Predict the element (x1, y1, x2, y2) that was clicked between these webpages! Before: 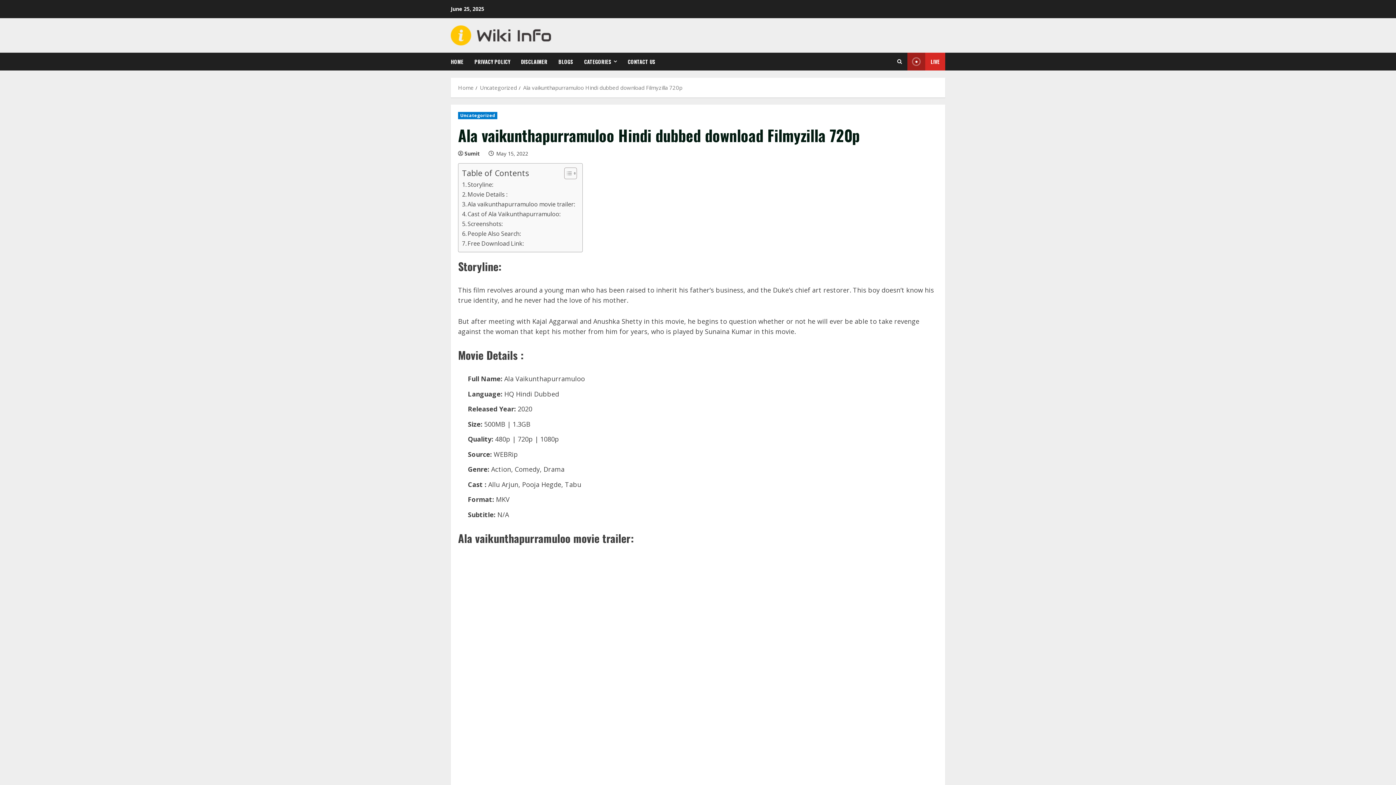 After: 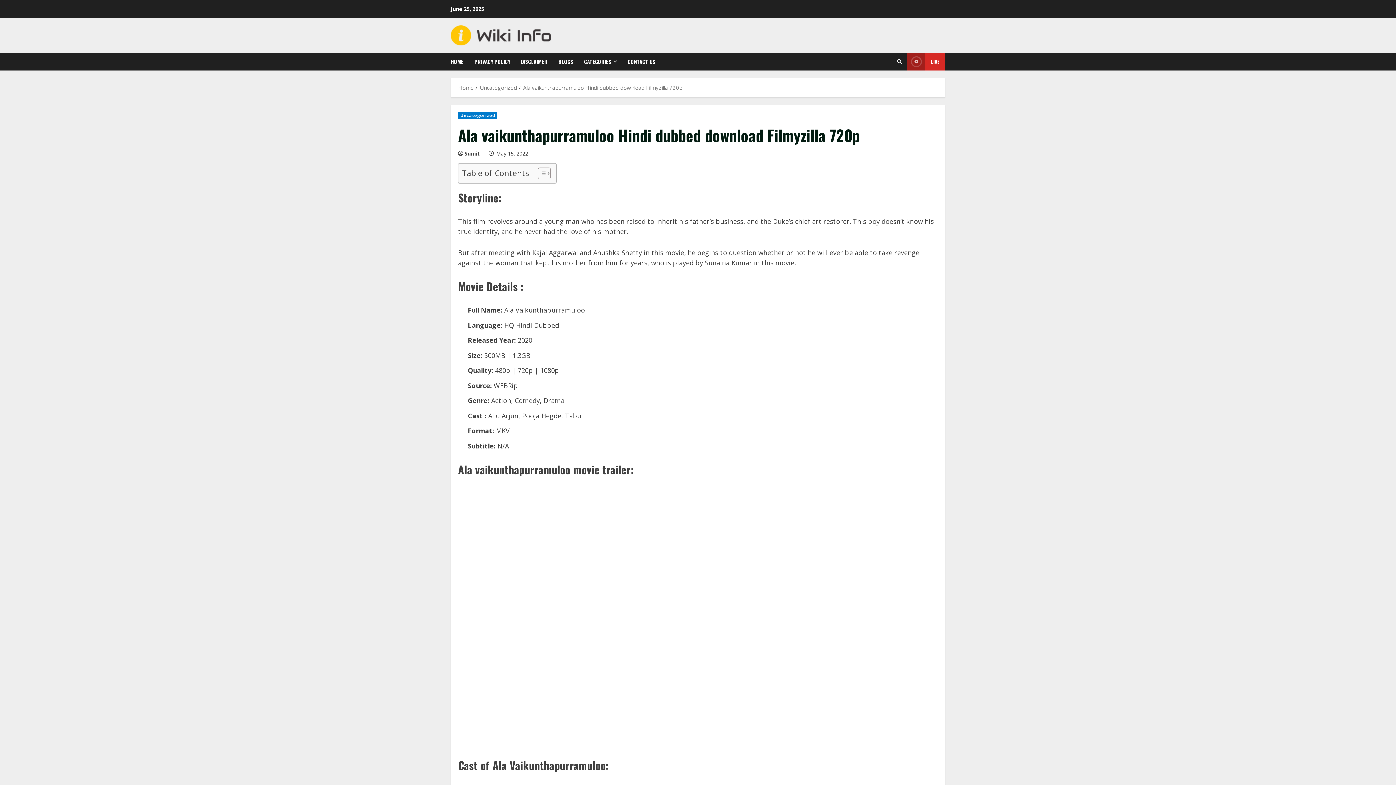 Action: bbox: (558, 167, 575, 179) label: Toggle Table of Content